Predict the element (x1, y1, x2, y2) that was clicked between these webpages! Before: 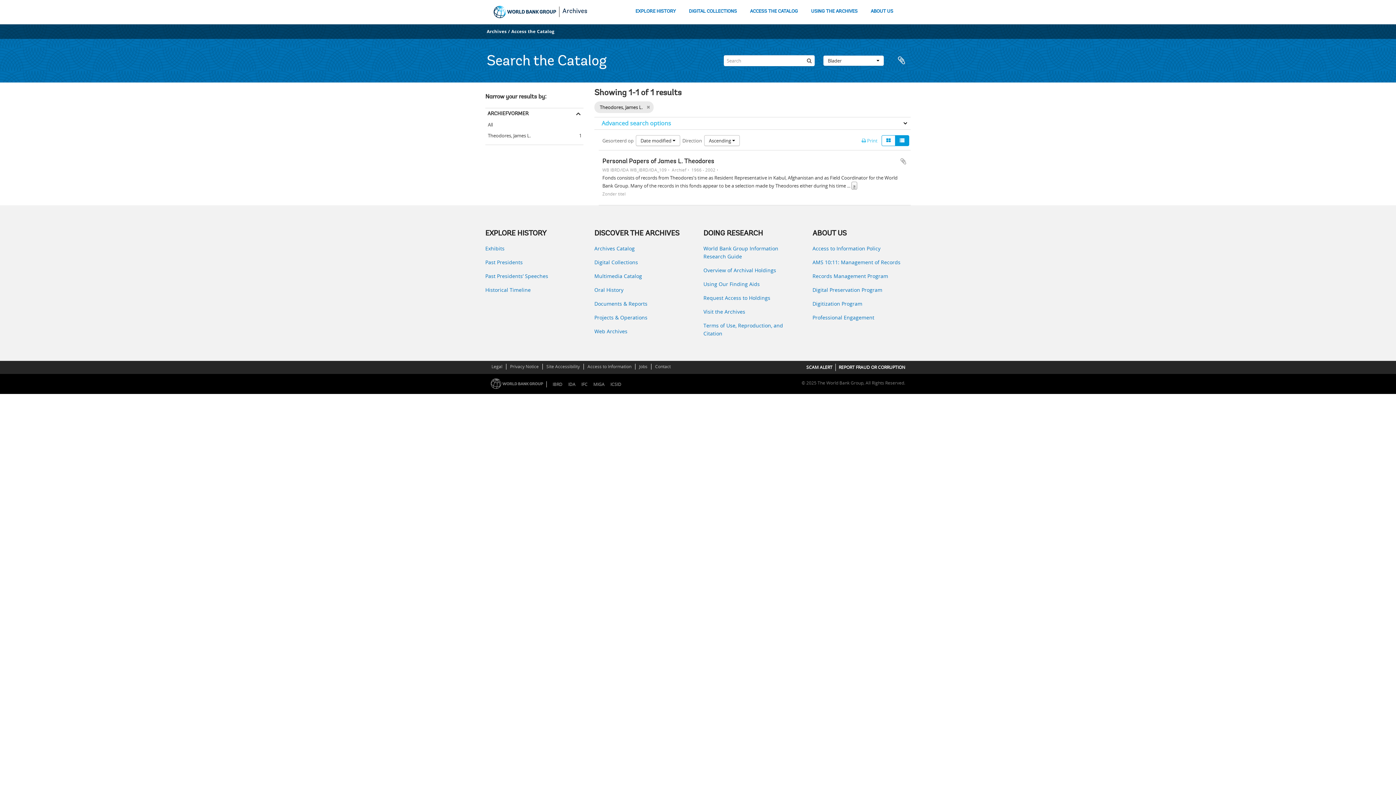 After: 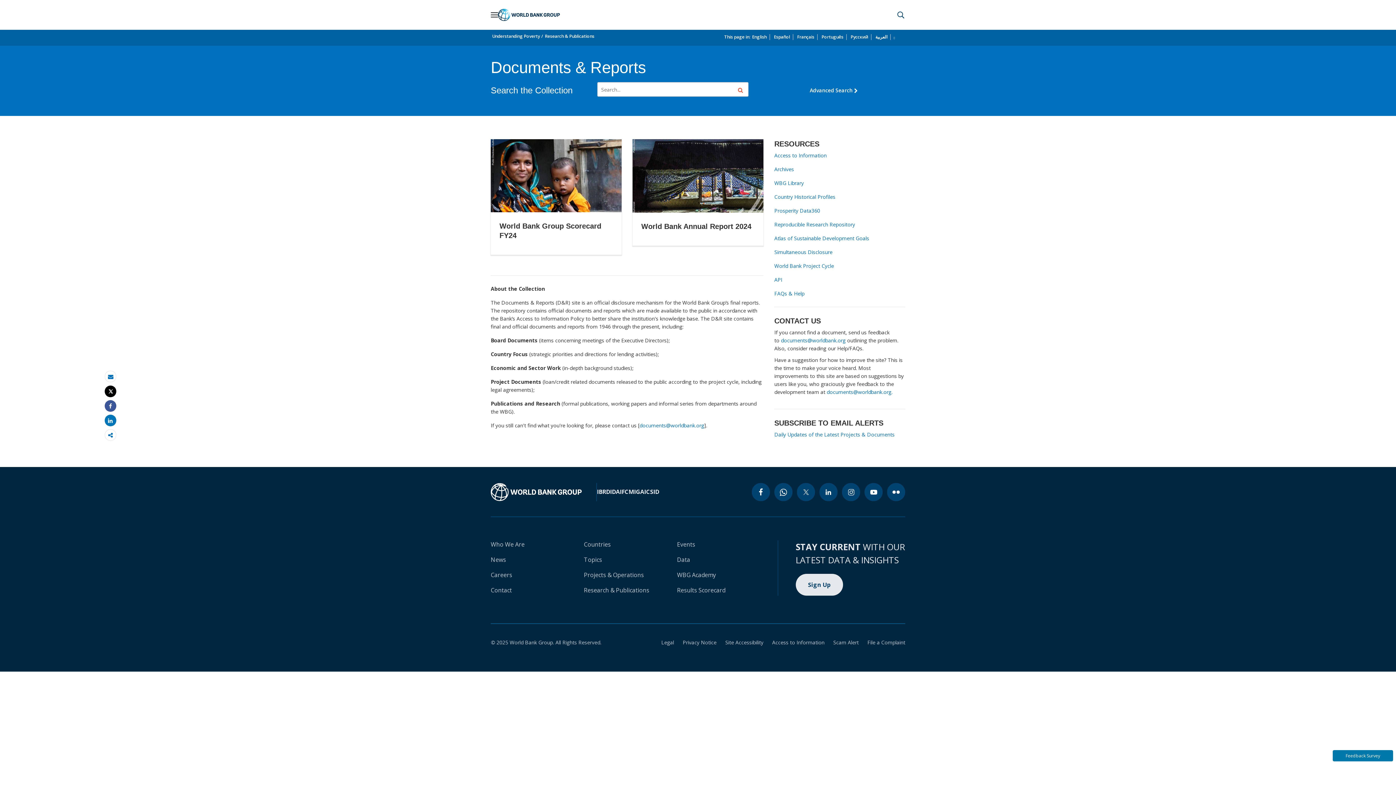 Action: label: Documents & Reports bbox: (594, 300, 692, 308)